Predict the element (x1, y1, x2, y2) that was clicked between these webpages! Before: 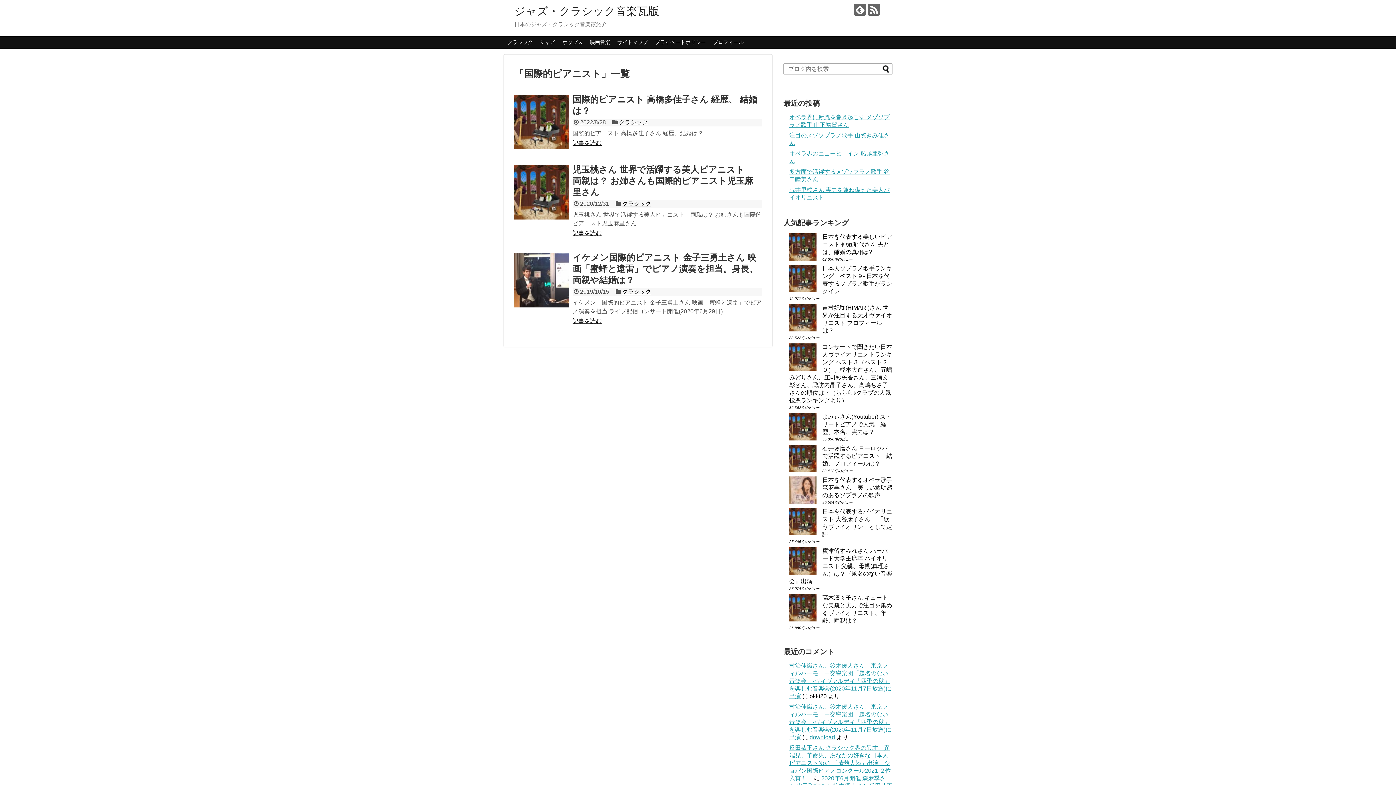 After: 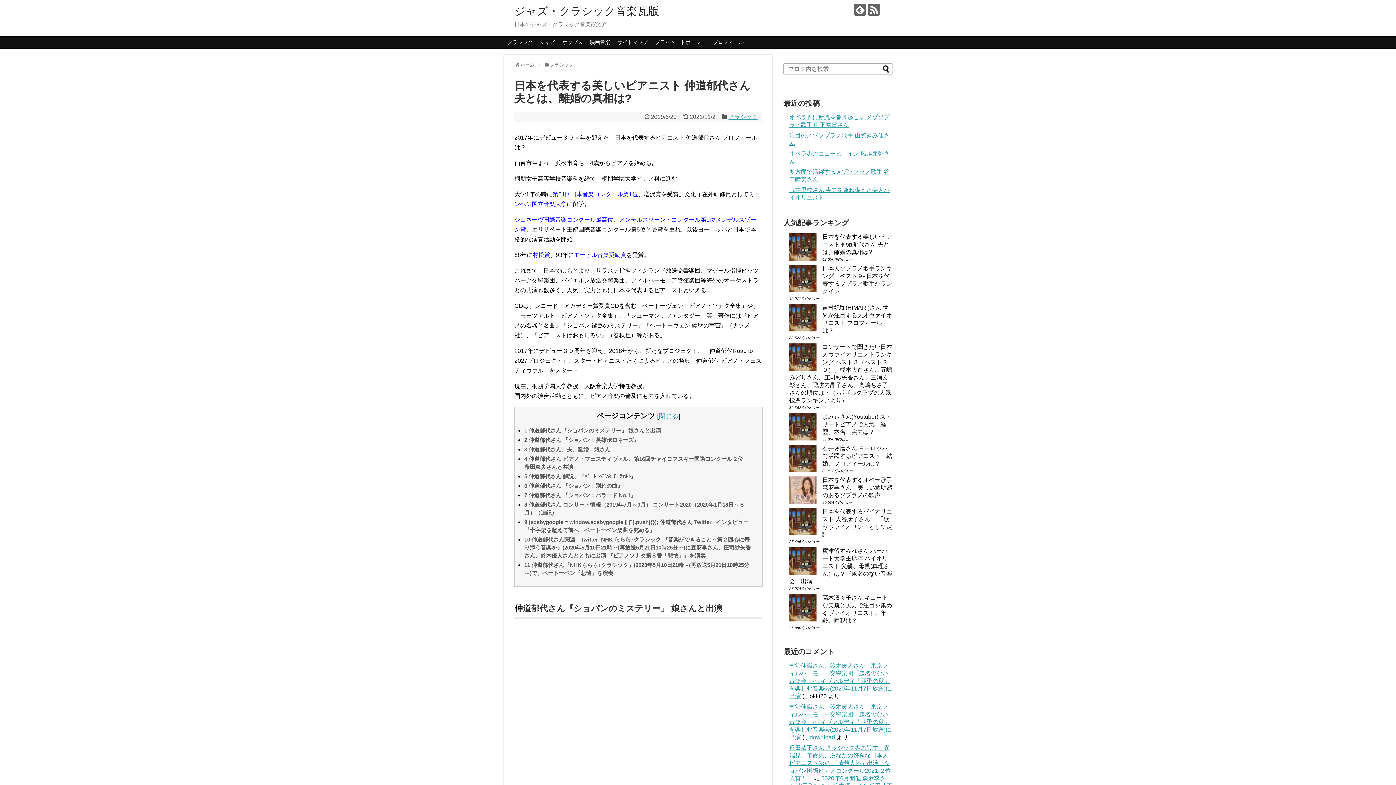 Action: bbox: (822, 233, 892, 255) label: 日本を代表する美しいピアニスト 仲道郁代さん 夫とは、離婚の真相は?